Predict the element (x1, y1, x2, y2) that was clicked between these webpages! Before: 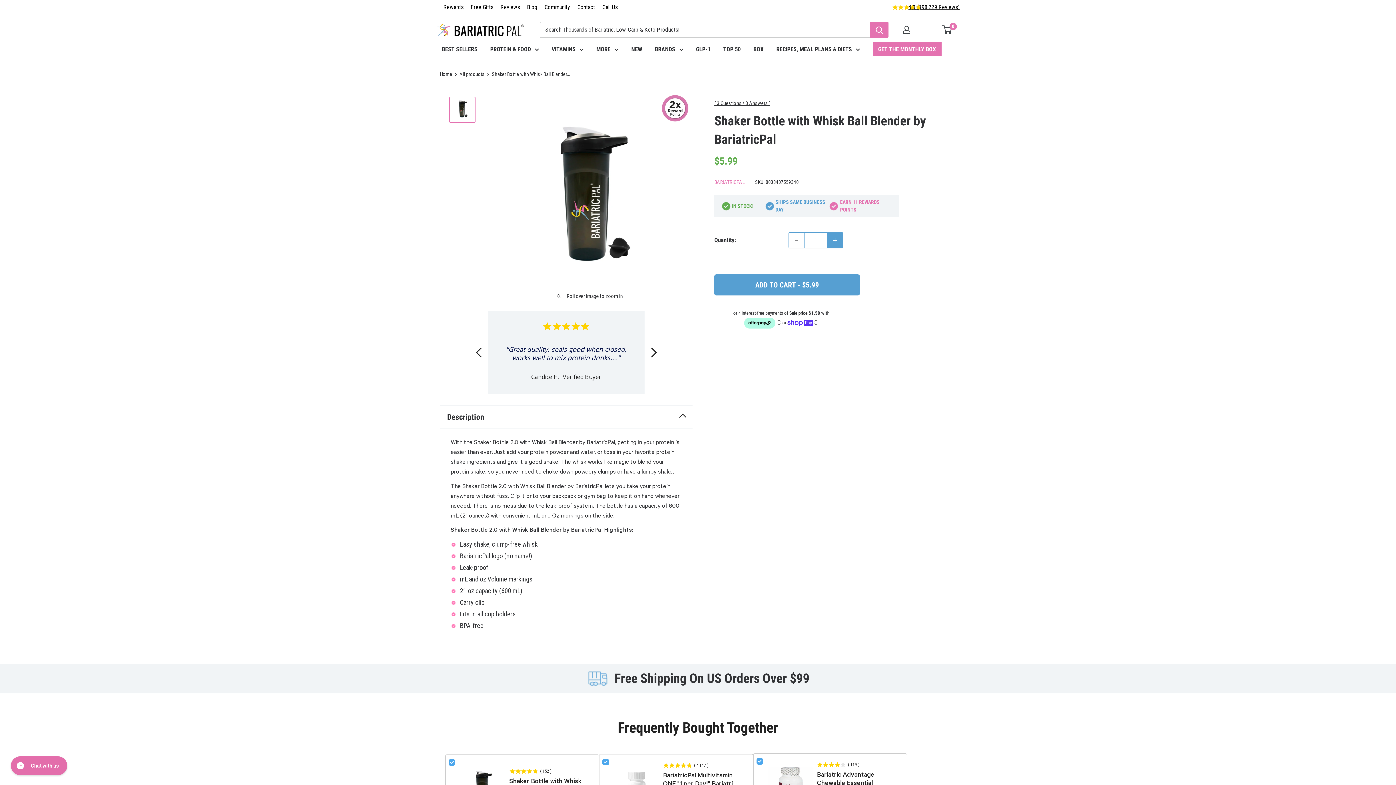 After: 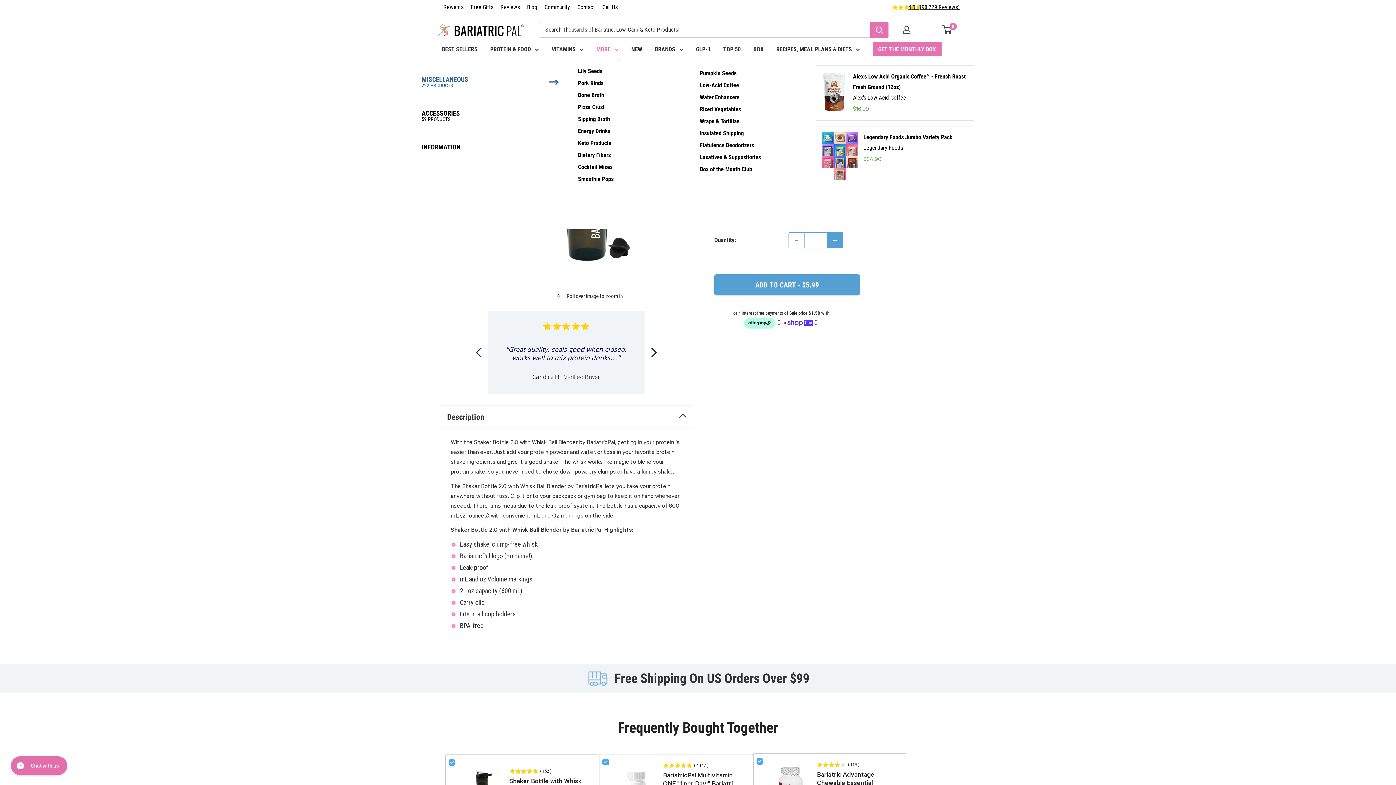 Action: bbox: (596, 44, 618, 54) label: MORE